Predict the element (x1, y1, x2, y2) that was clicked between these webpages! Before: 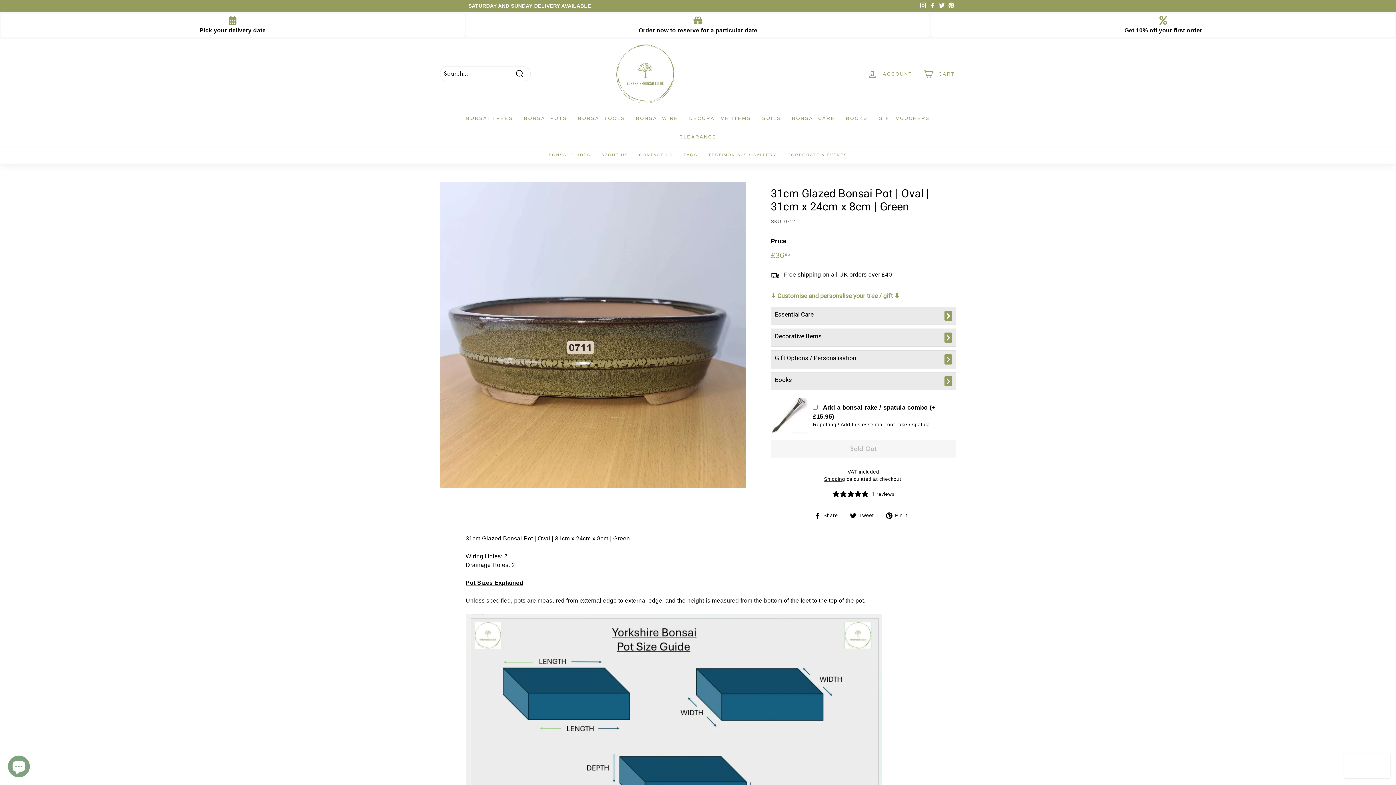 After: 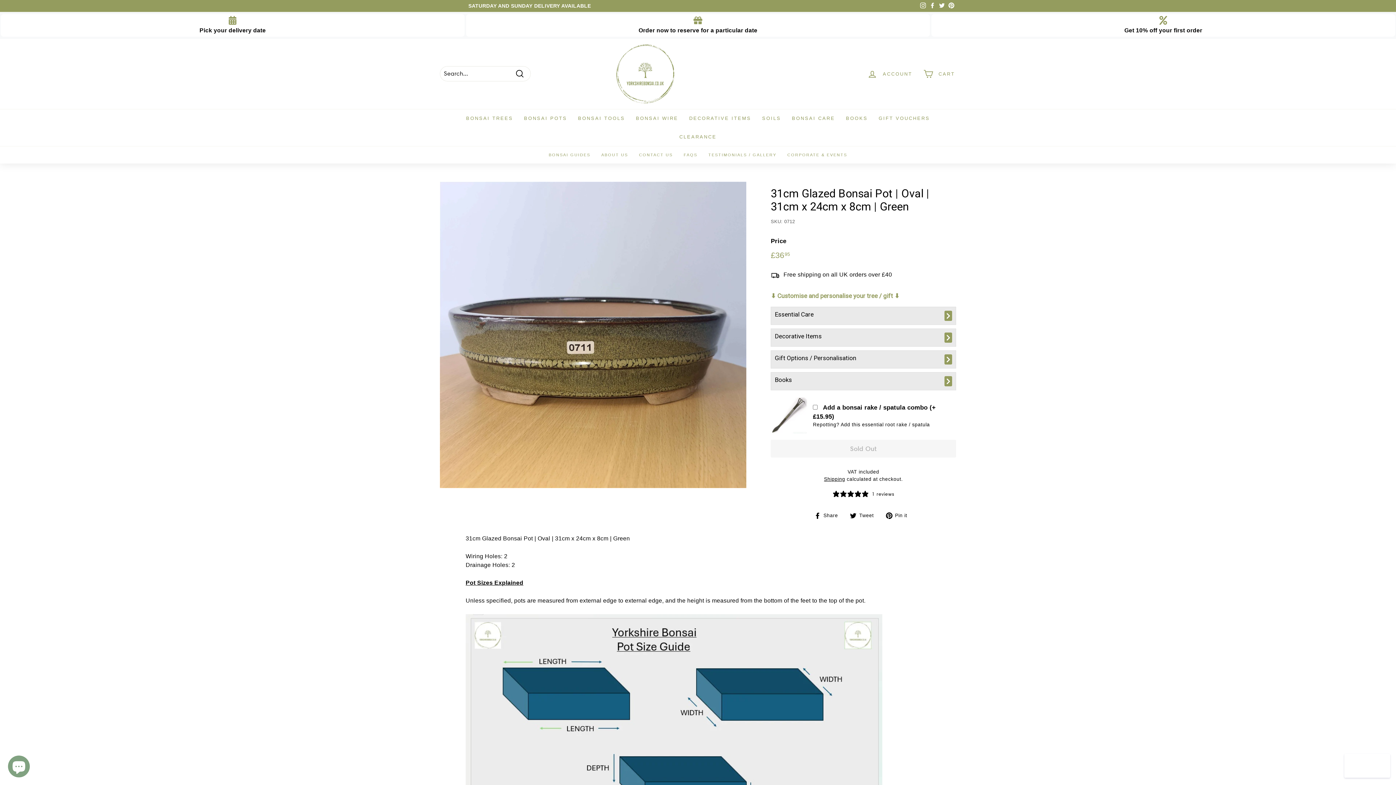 Action: label: Facebook bbox: (928, 0, 937, 11)